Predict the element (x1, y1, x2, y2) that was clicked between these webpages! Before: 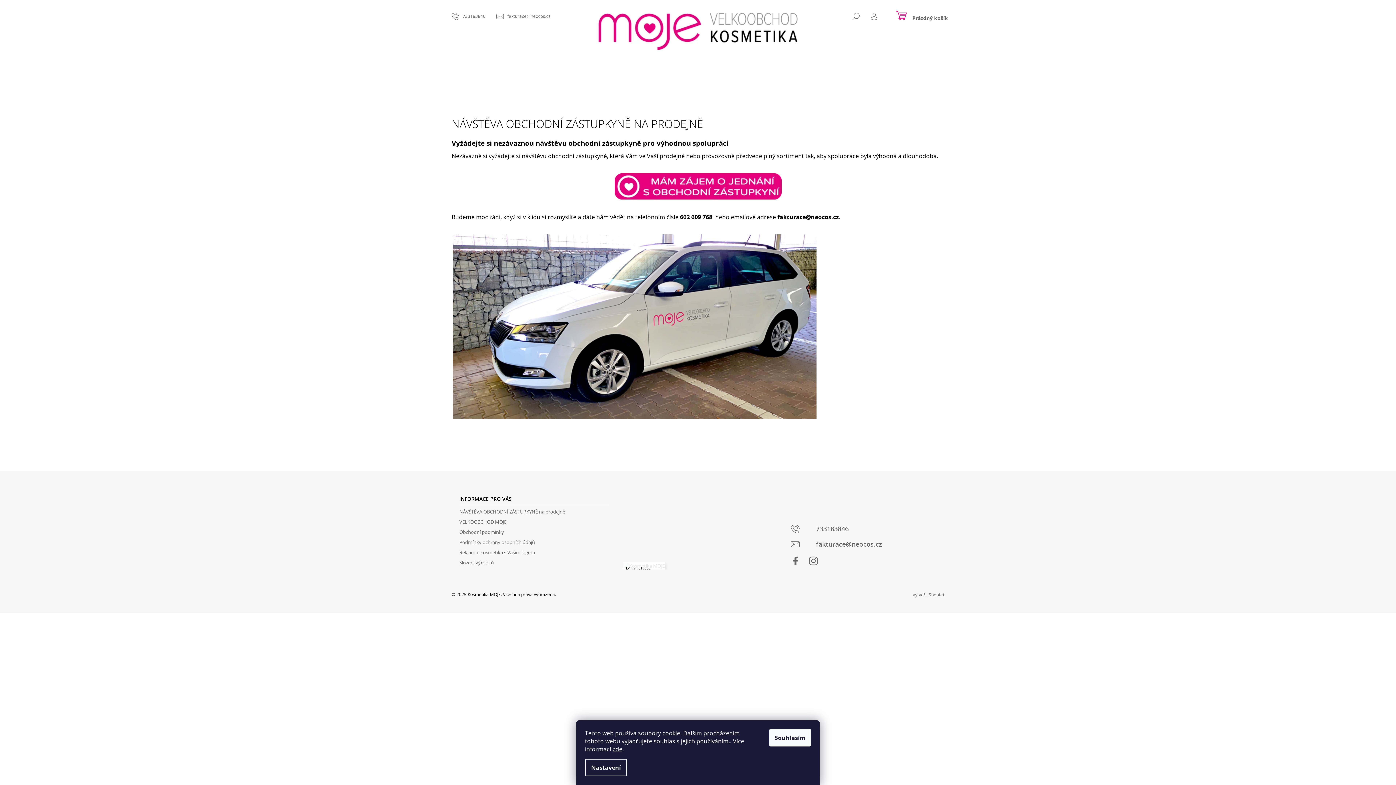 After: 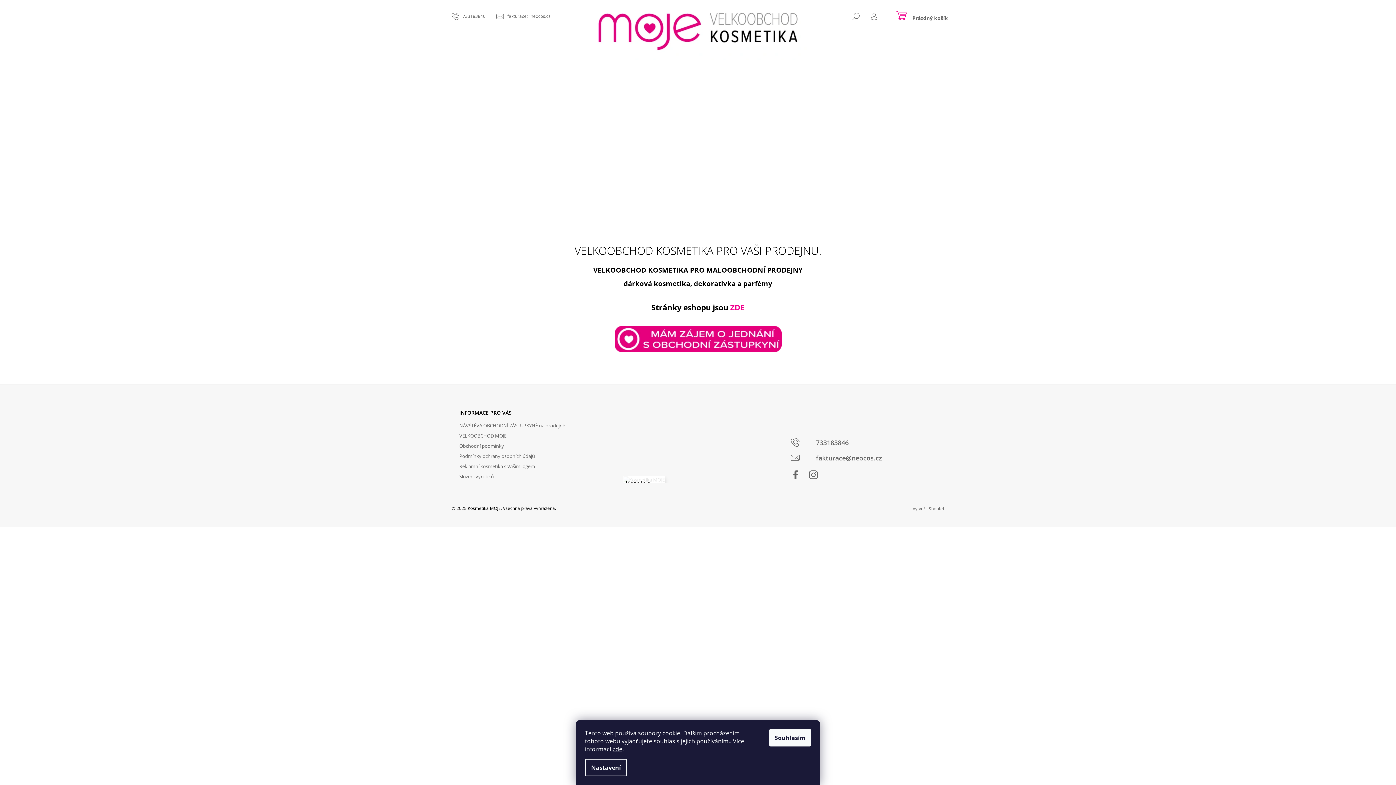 Action: bbox: (588, 28, 807, 34)